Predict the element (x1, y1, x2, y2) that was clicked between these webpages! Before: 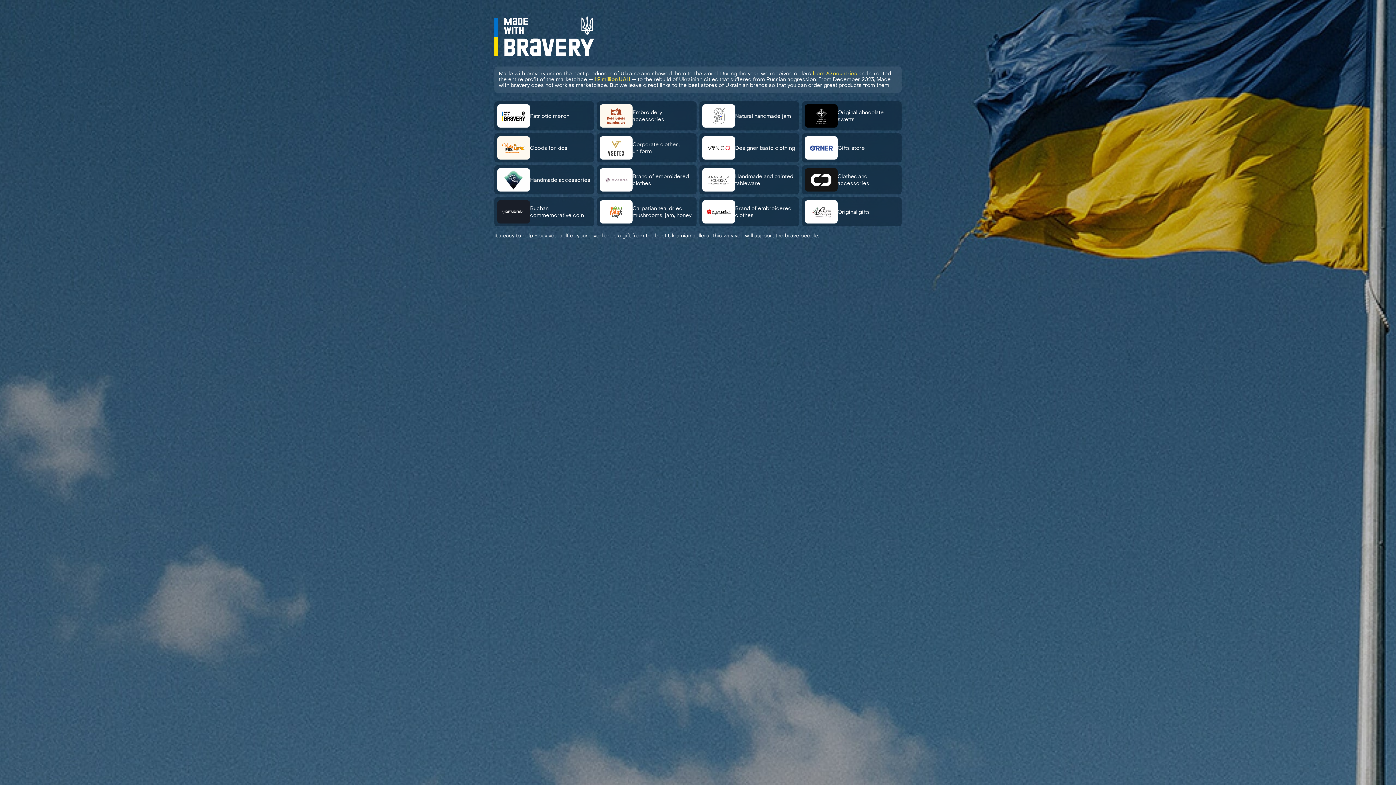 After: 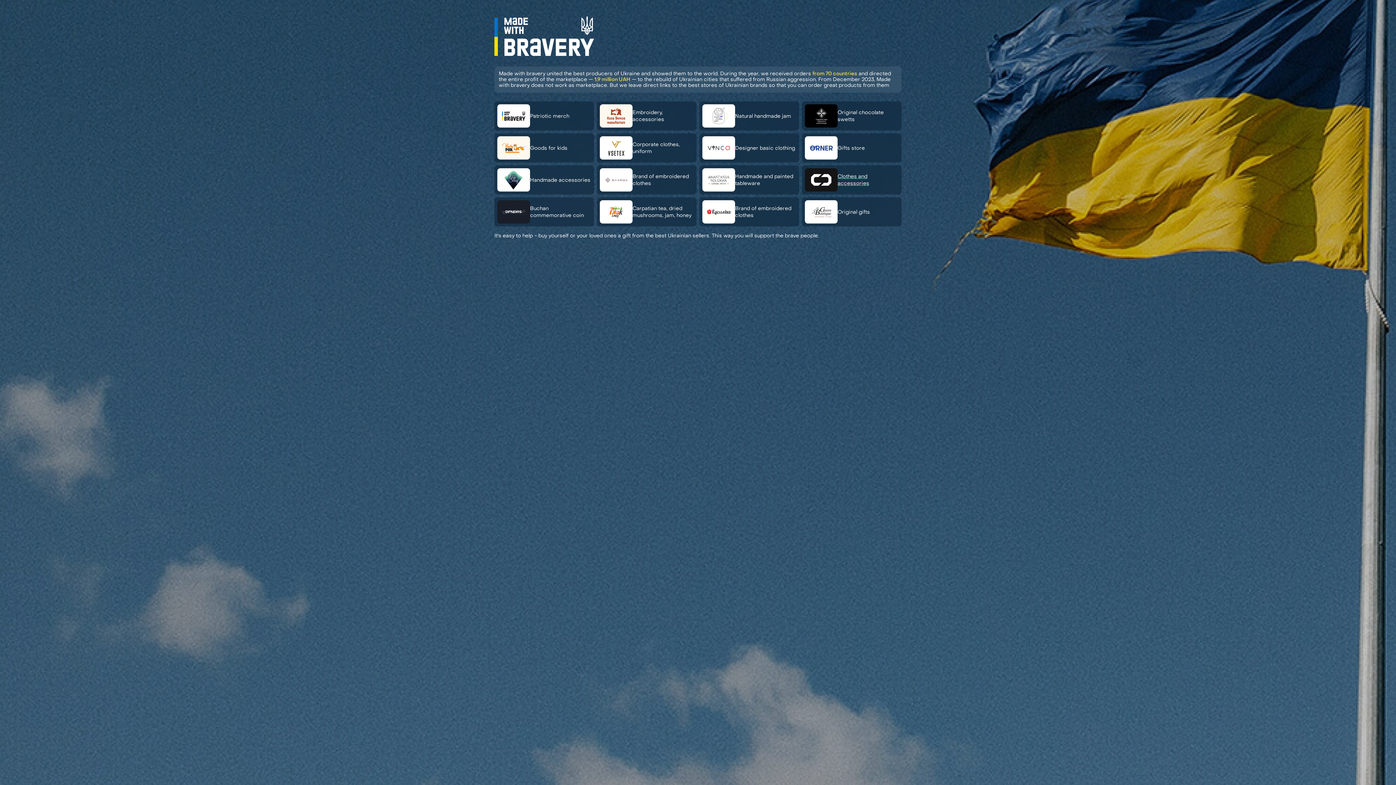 Action: bbox: (802, 165, 901, 194) label: Clothes and accessories